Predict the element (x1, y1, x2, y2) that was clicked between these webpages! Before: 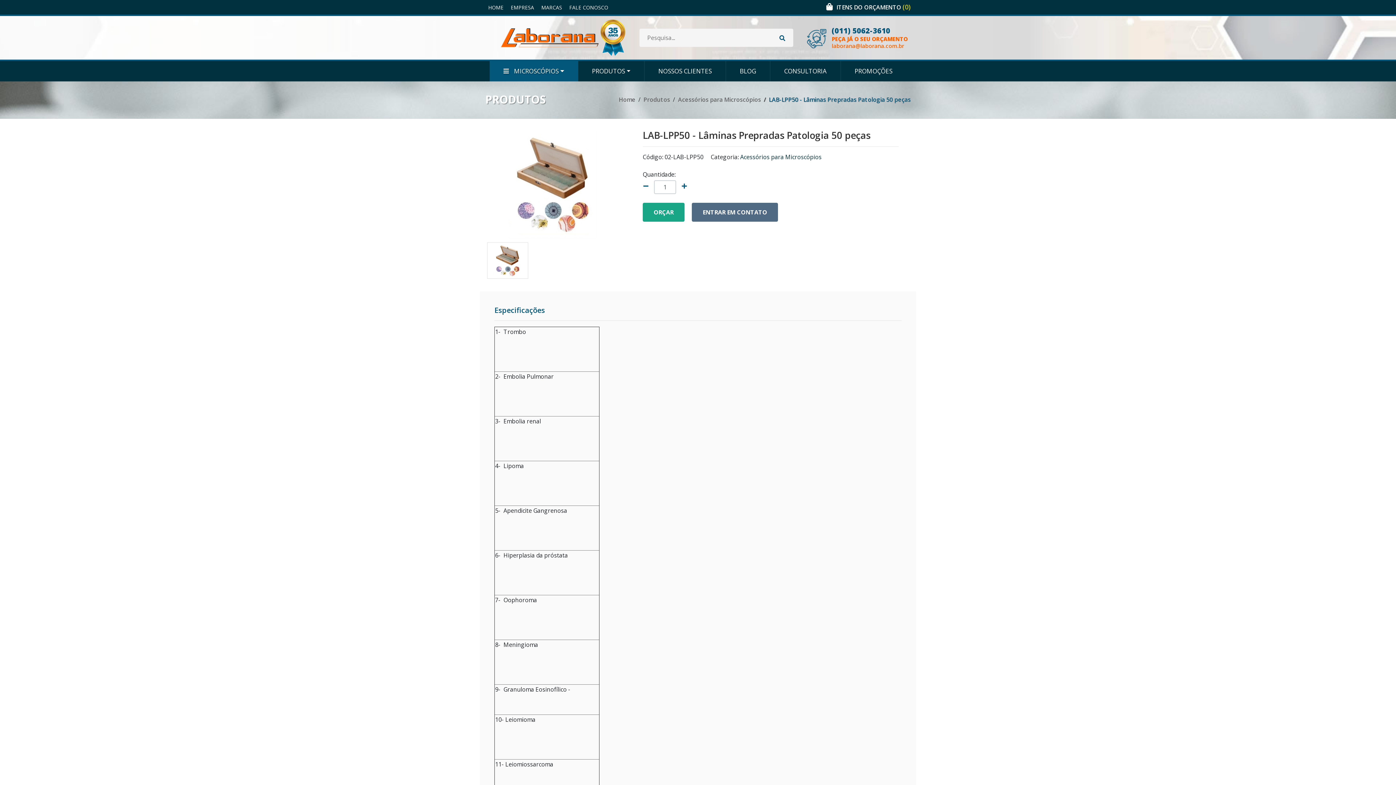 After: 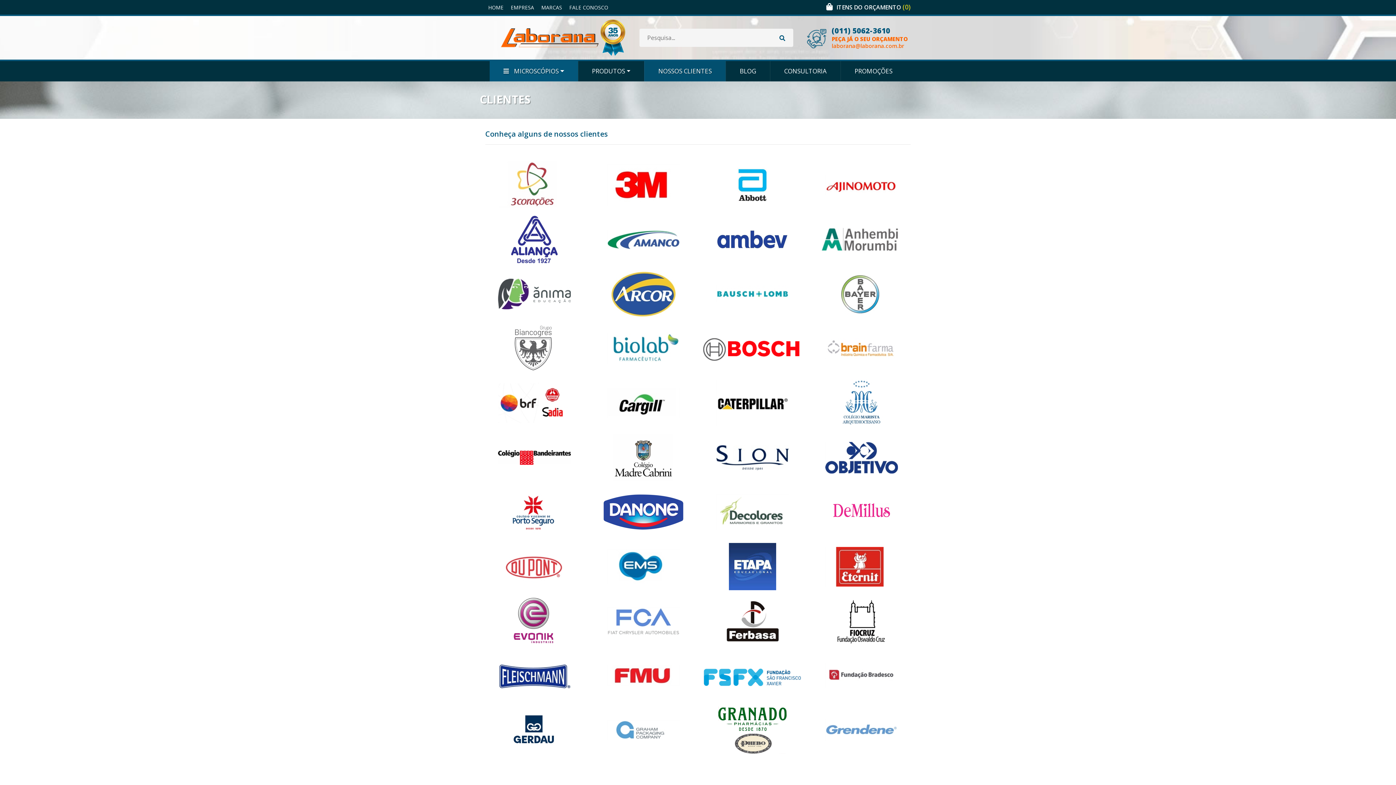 Action: label: NOSSOS CLIENTES bbox: (644, 61, 725, 81)